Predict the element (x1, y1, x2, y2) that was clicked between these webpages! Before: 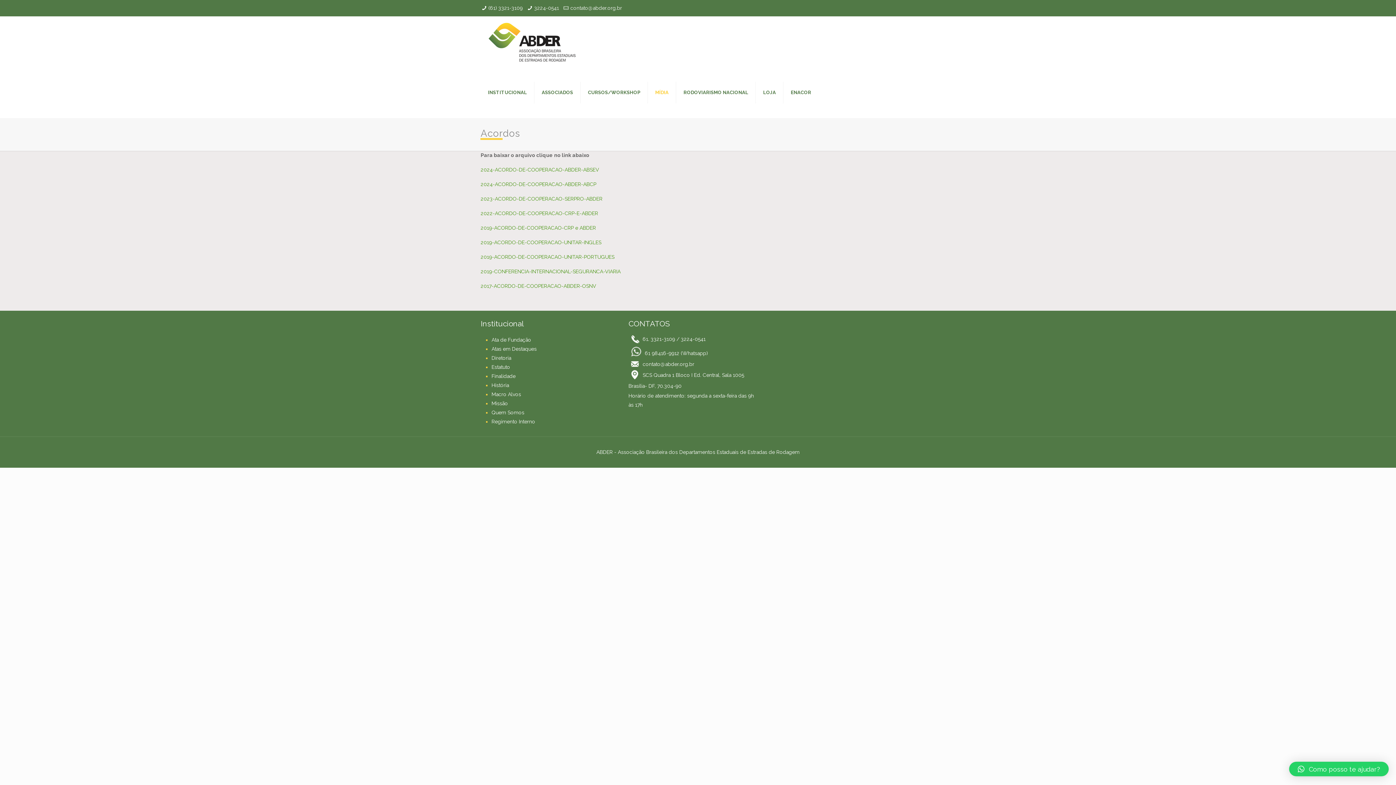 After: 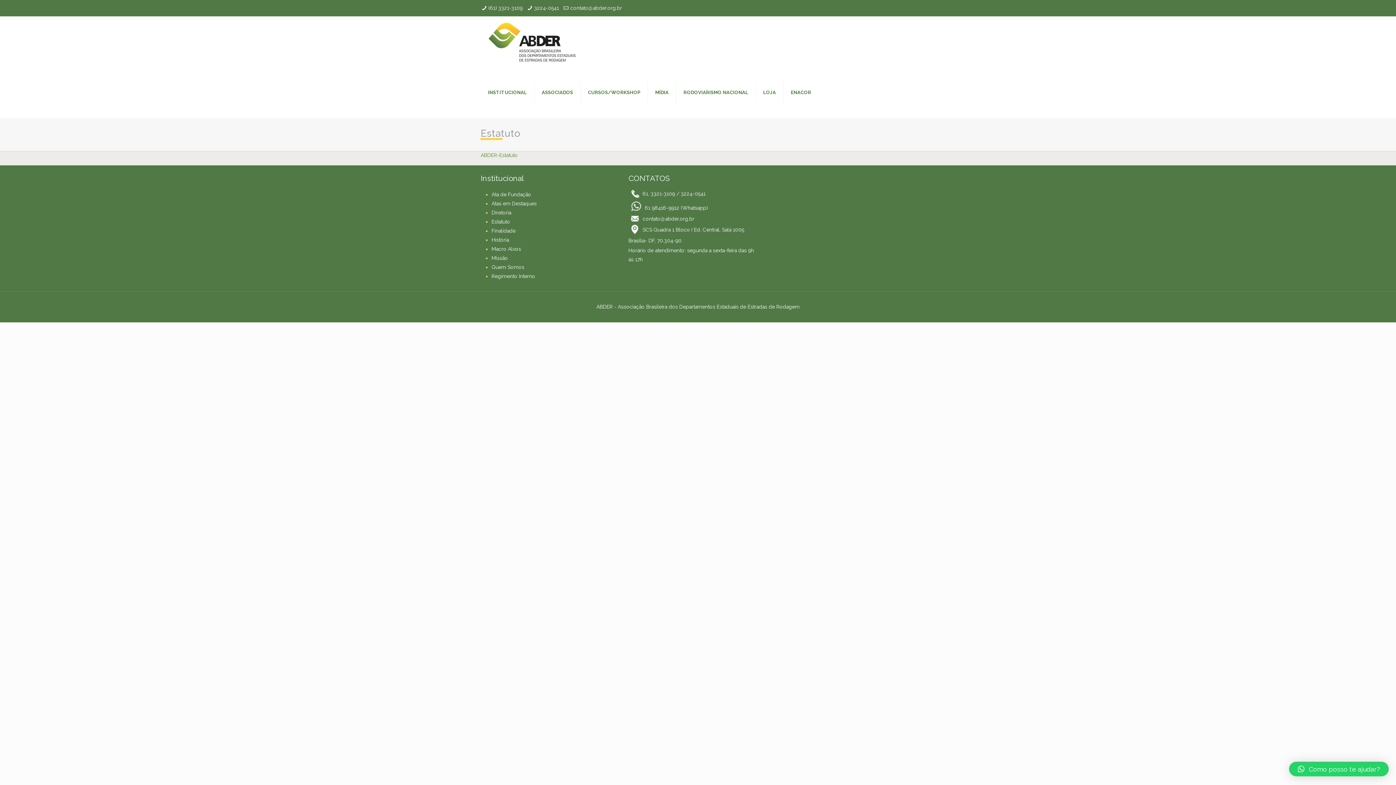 Action: label: Estatuto bbox: (491, 362, 536, 372)